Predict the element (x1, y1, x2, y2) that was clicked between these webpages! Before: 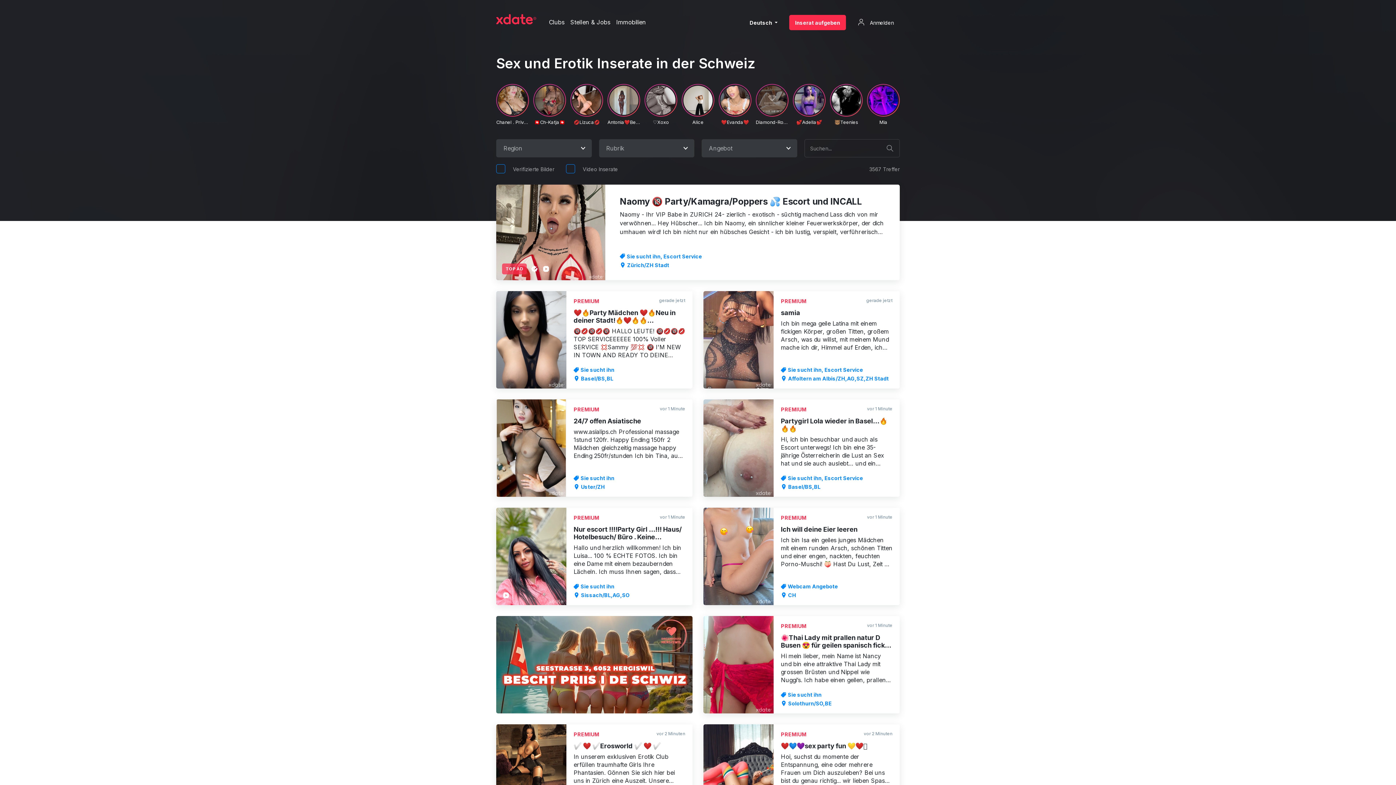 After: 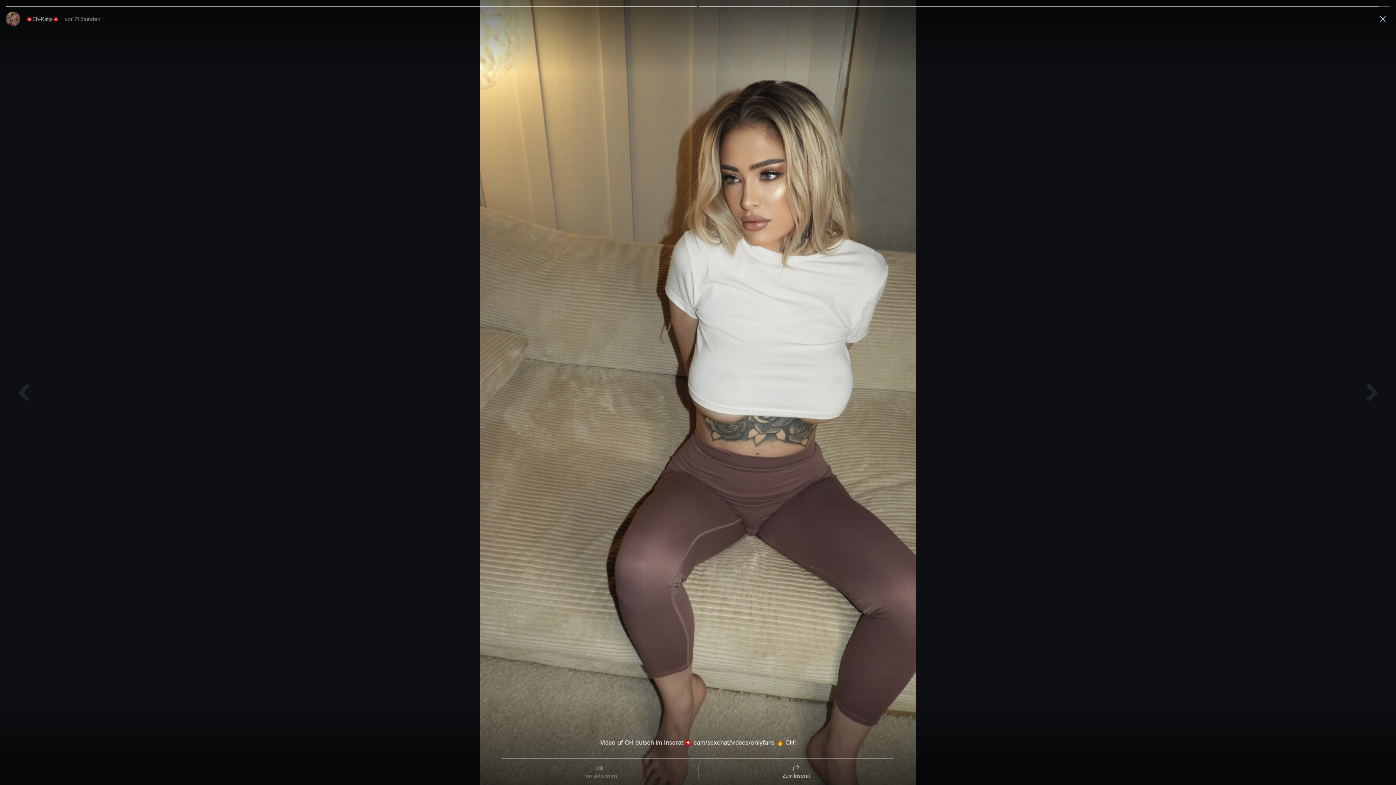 Action: bbox: (496, 84, 529, 127) label: Chanel . Privat.